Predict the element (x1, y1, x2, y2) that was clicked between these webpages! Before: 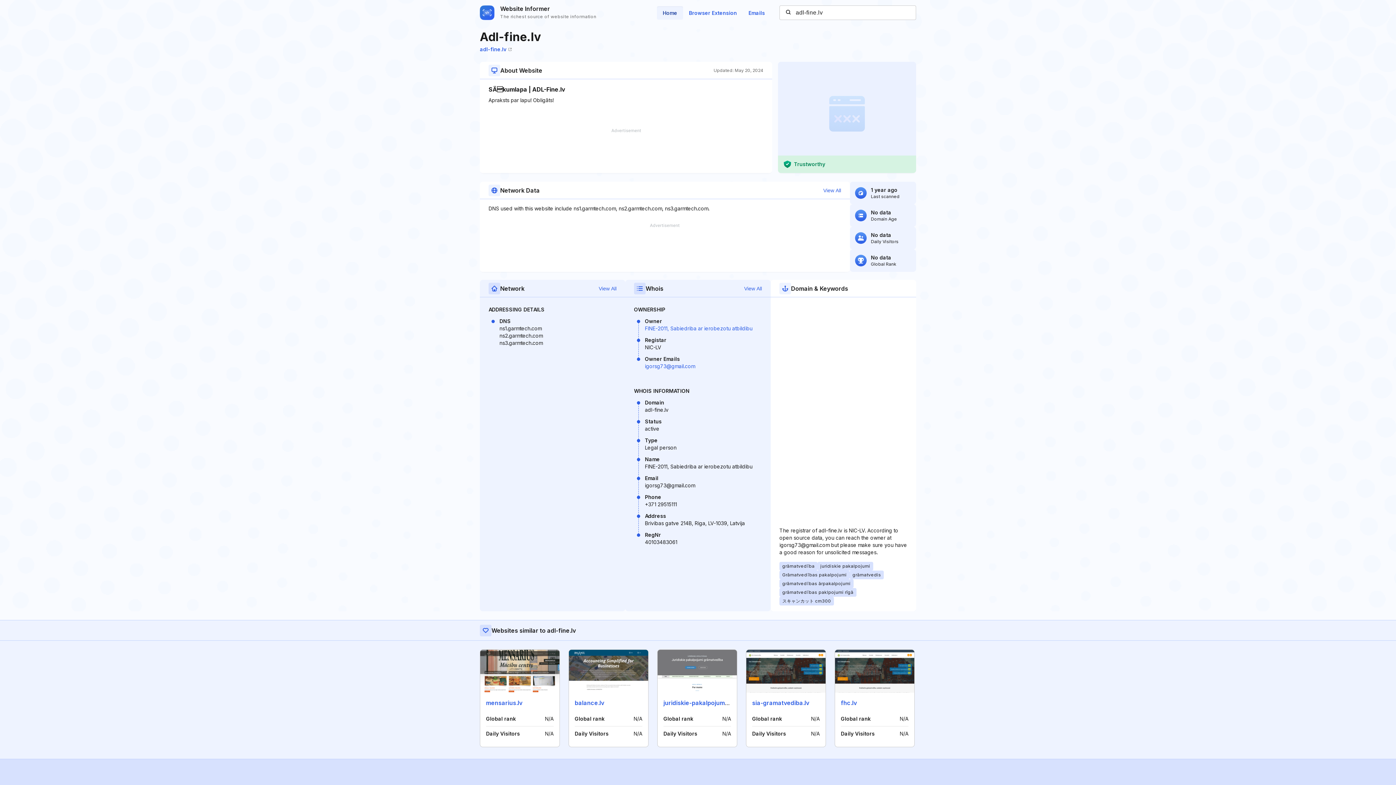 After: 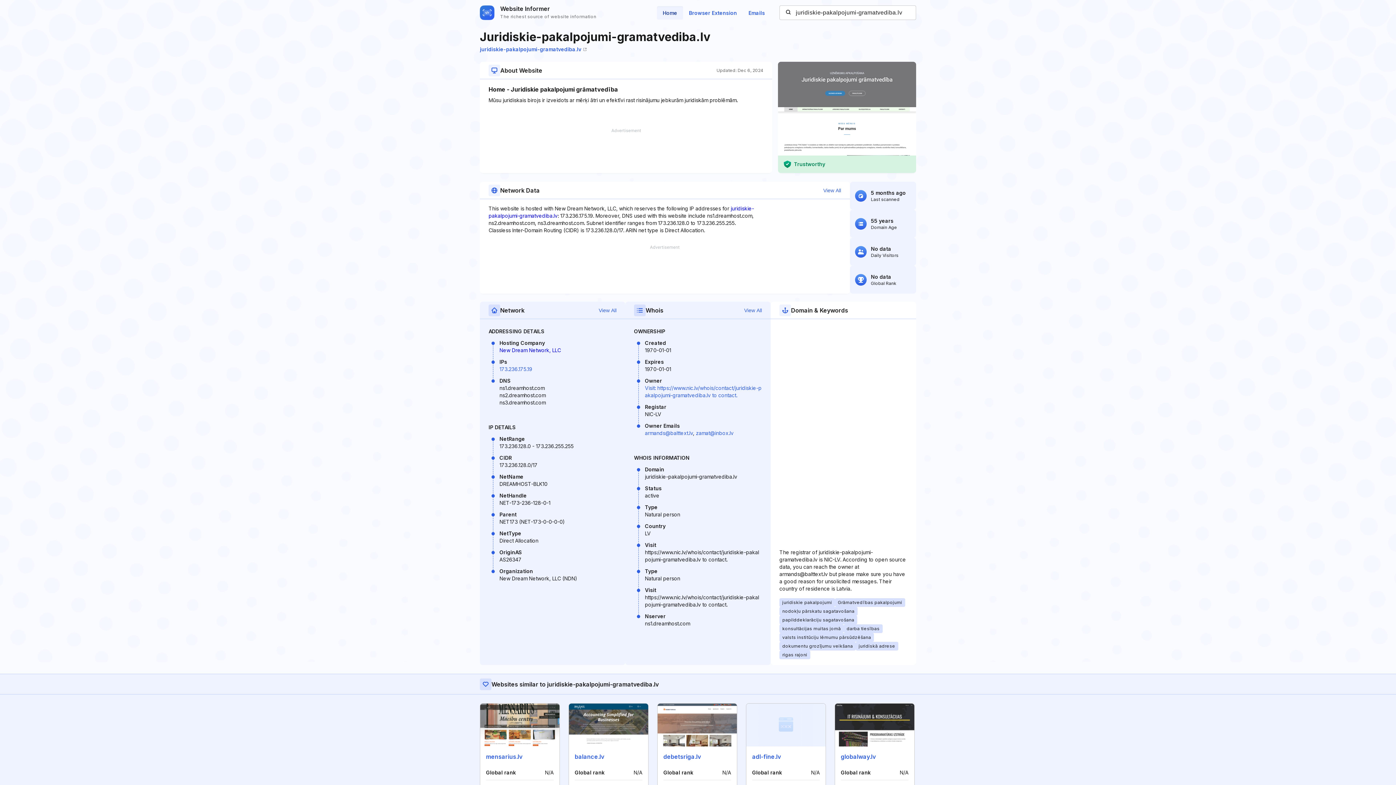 Action: bbox: (663, 699, 775, 706) label: juridiskie-pakalpojumi-gramatvediba.lv